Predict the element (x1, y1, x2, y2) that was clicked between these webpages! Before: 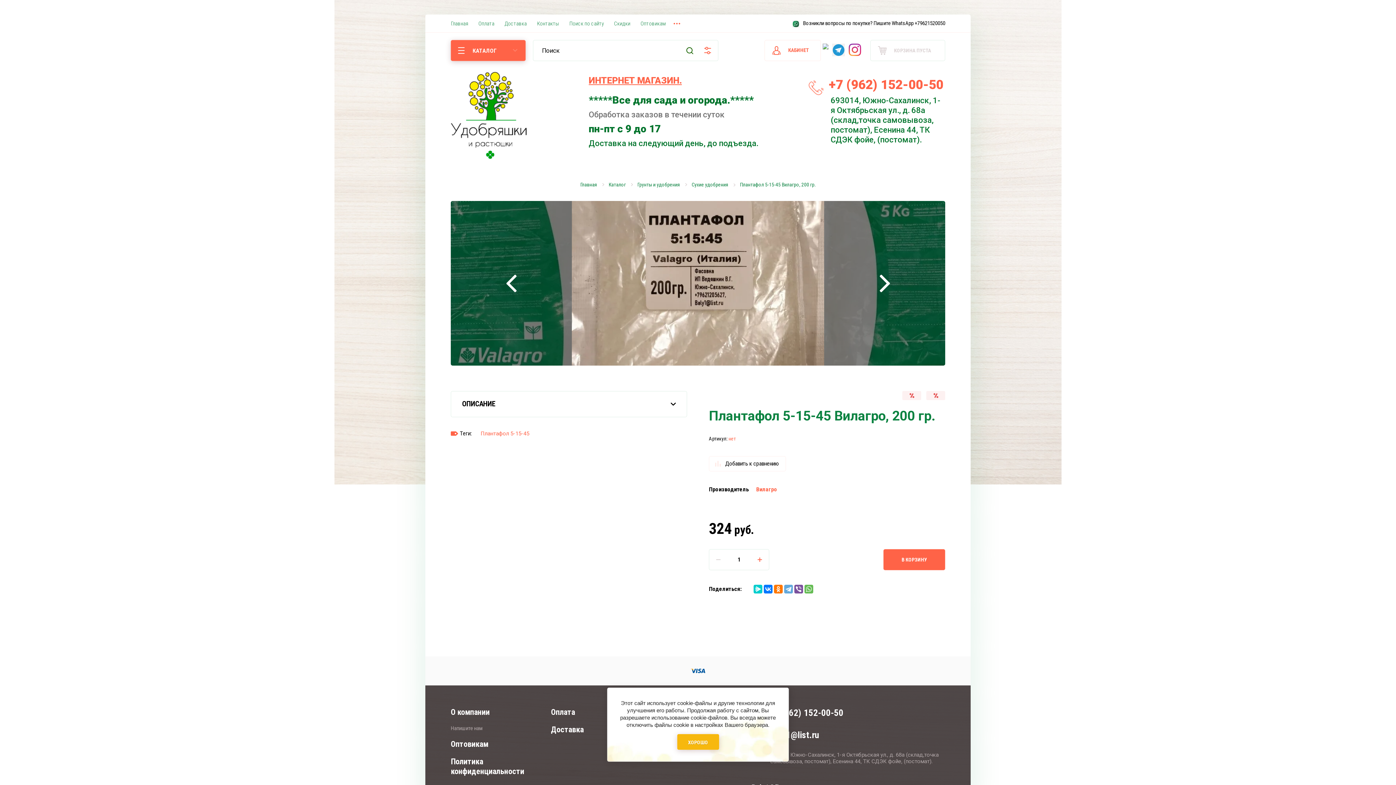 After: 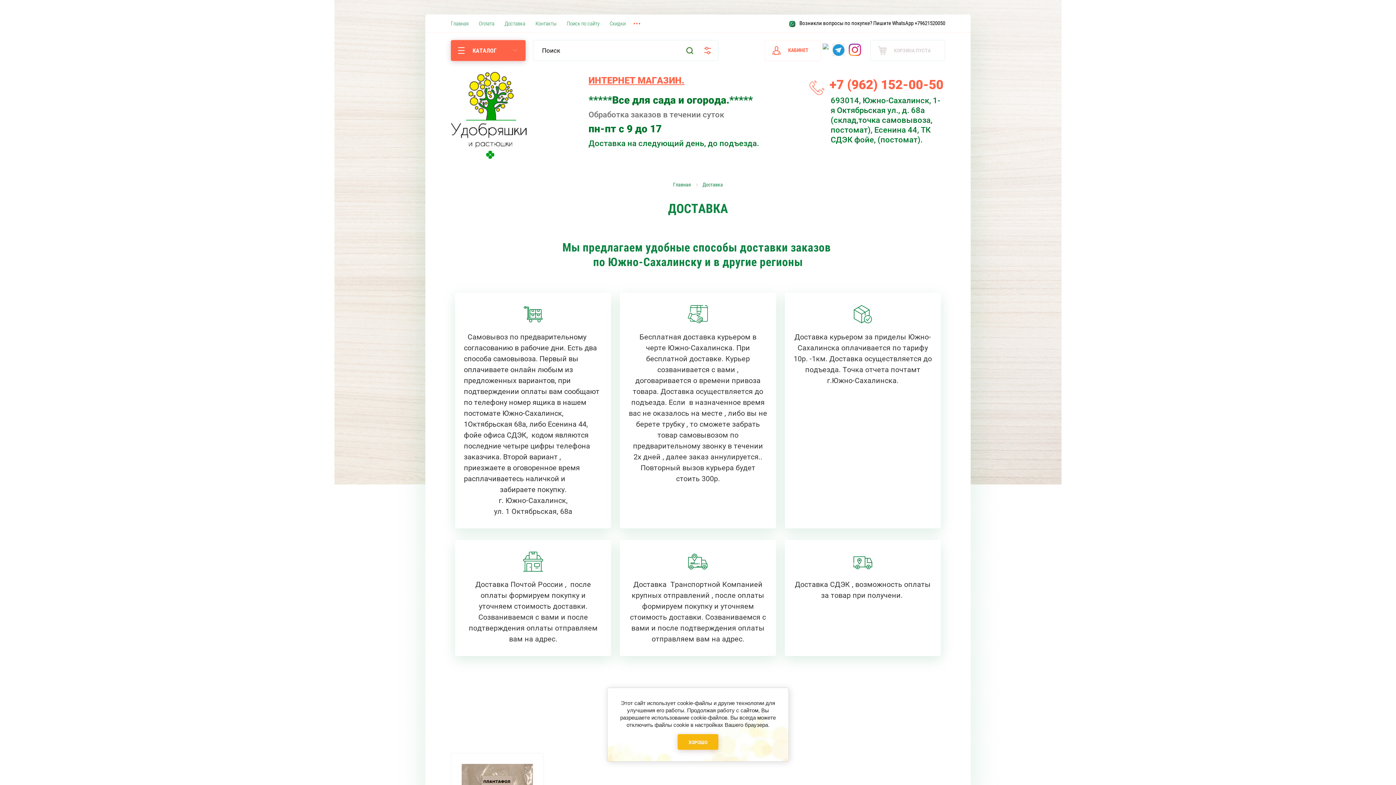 Action: label: Доставка bbox: (504, 16, 526, 30)